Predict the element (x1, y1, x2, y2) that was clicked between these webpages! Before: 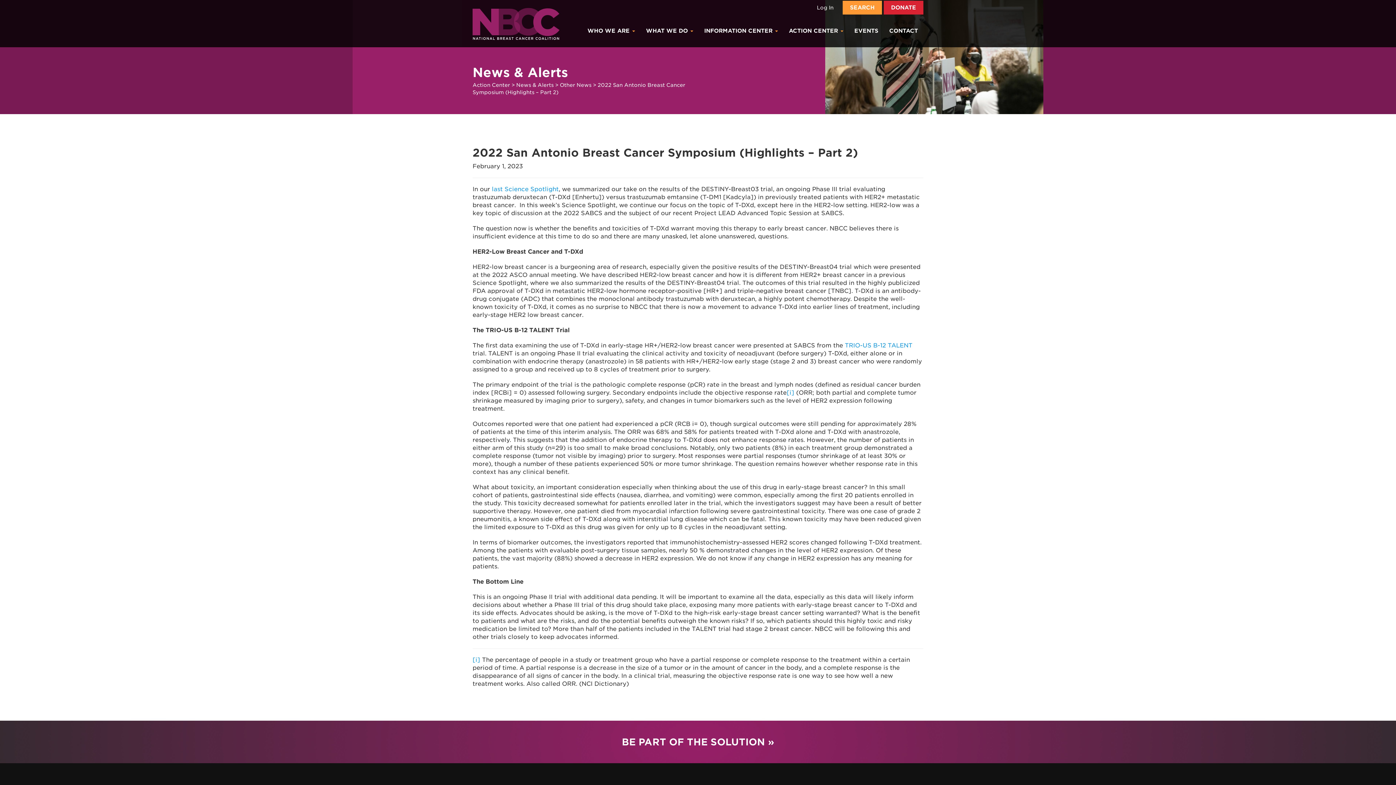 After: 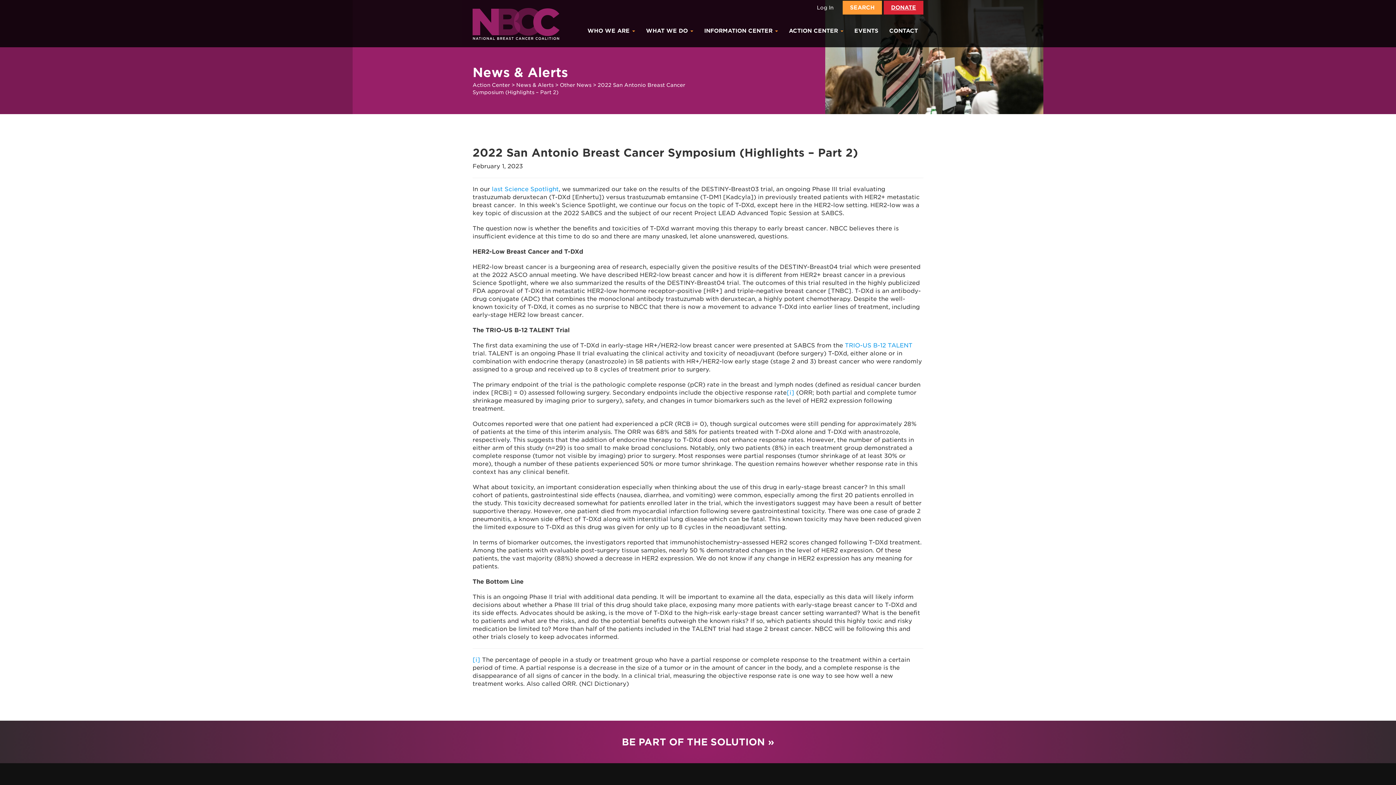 Action: bbox: (884, 0, 923, 14) label: DONATE